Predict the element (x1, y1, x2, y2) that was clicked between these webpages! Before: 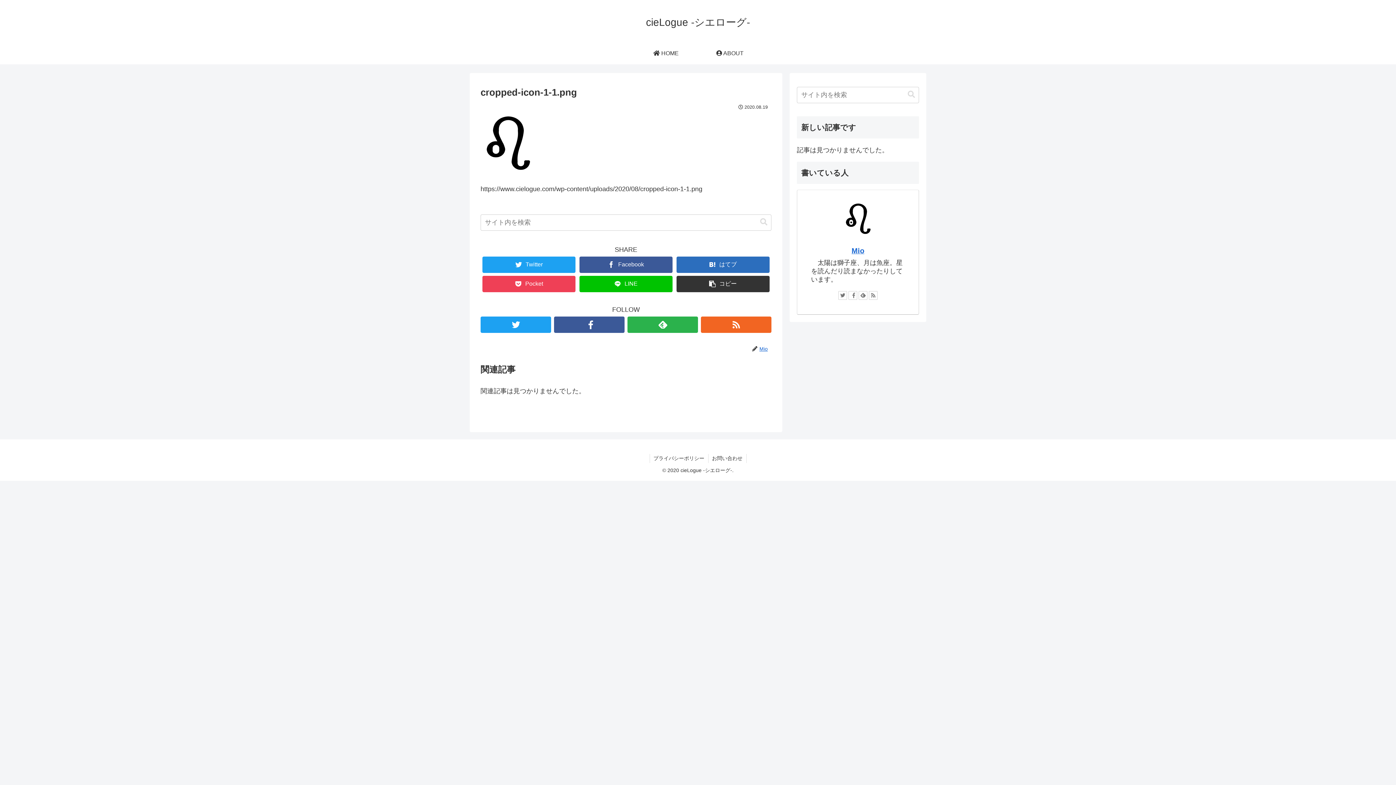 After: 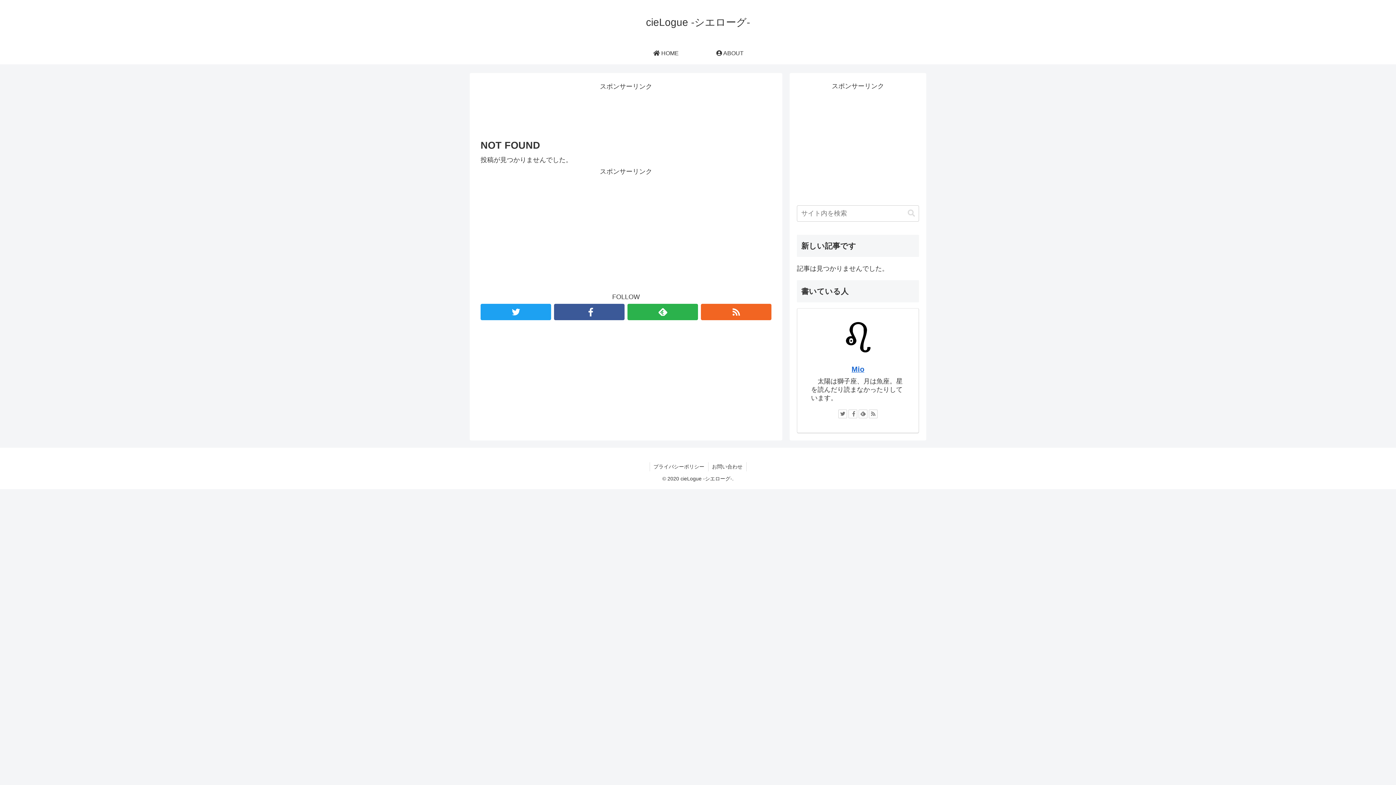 Action: label:  HOME bbox: (634, 42, 698, 64)